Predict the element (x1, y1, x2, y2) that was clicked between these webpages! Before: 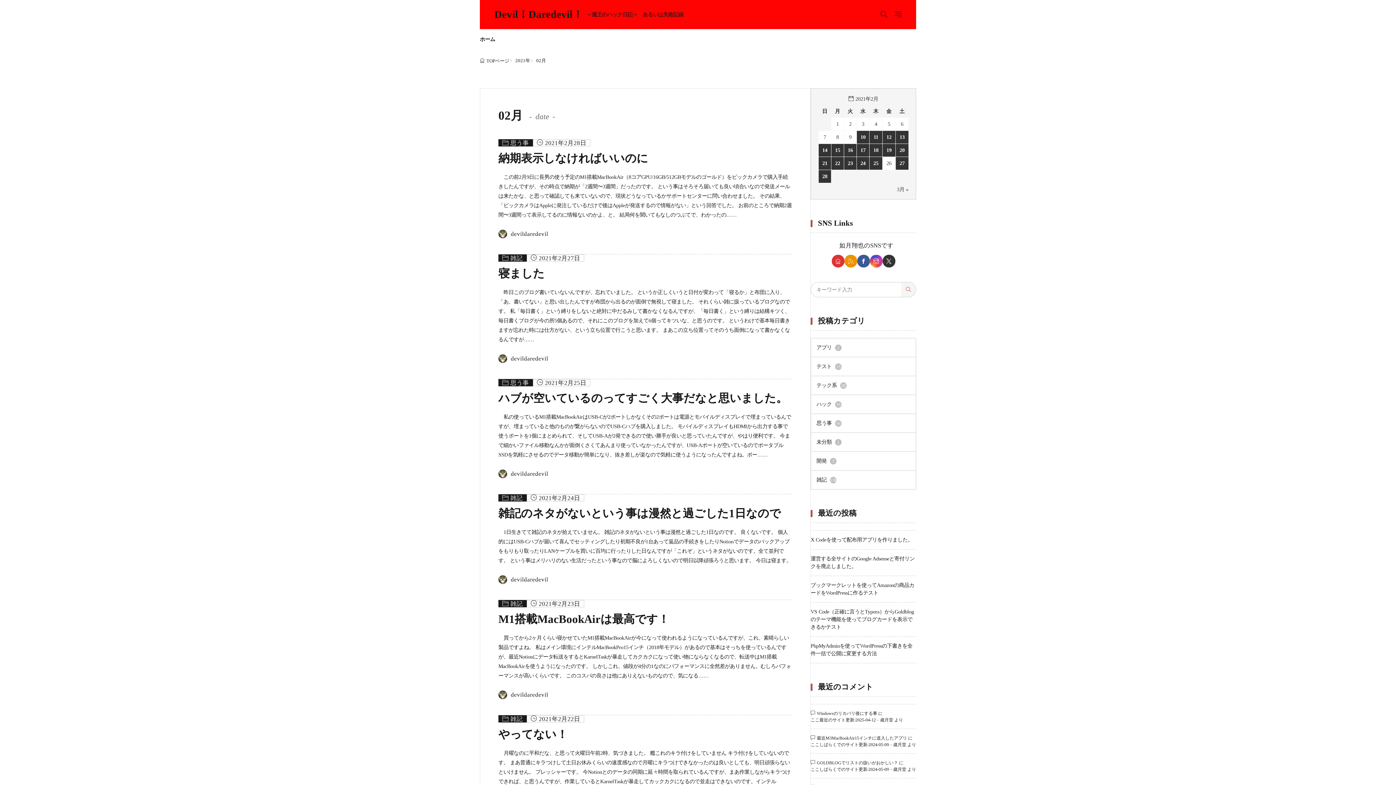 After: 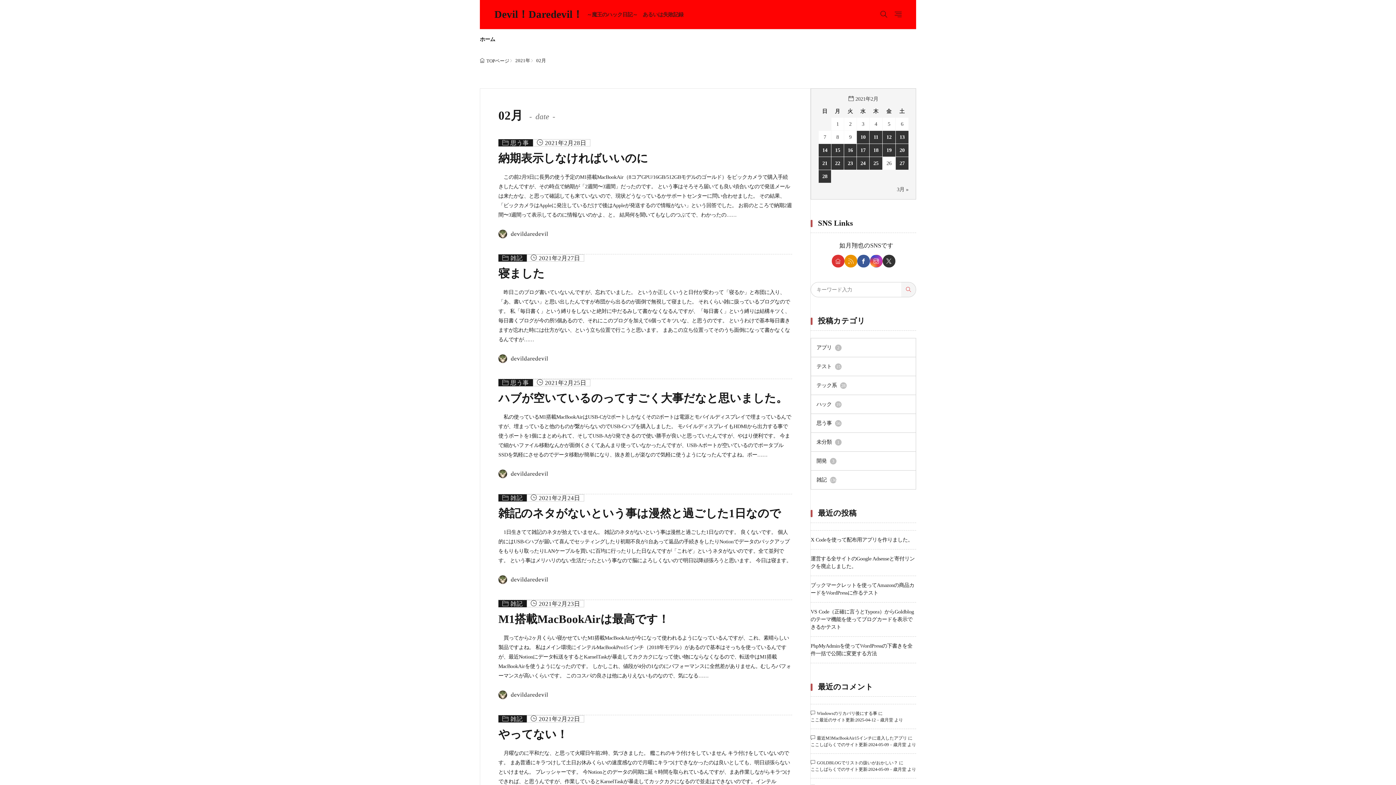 Action: label: rss bbox: (844, 254, 857, 267)